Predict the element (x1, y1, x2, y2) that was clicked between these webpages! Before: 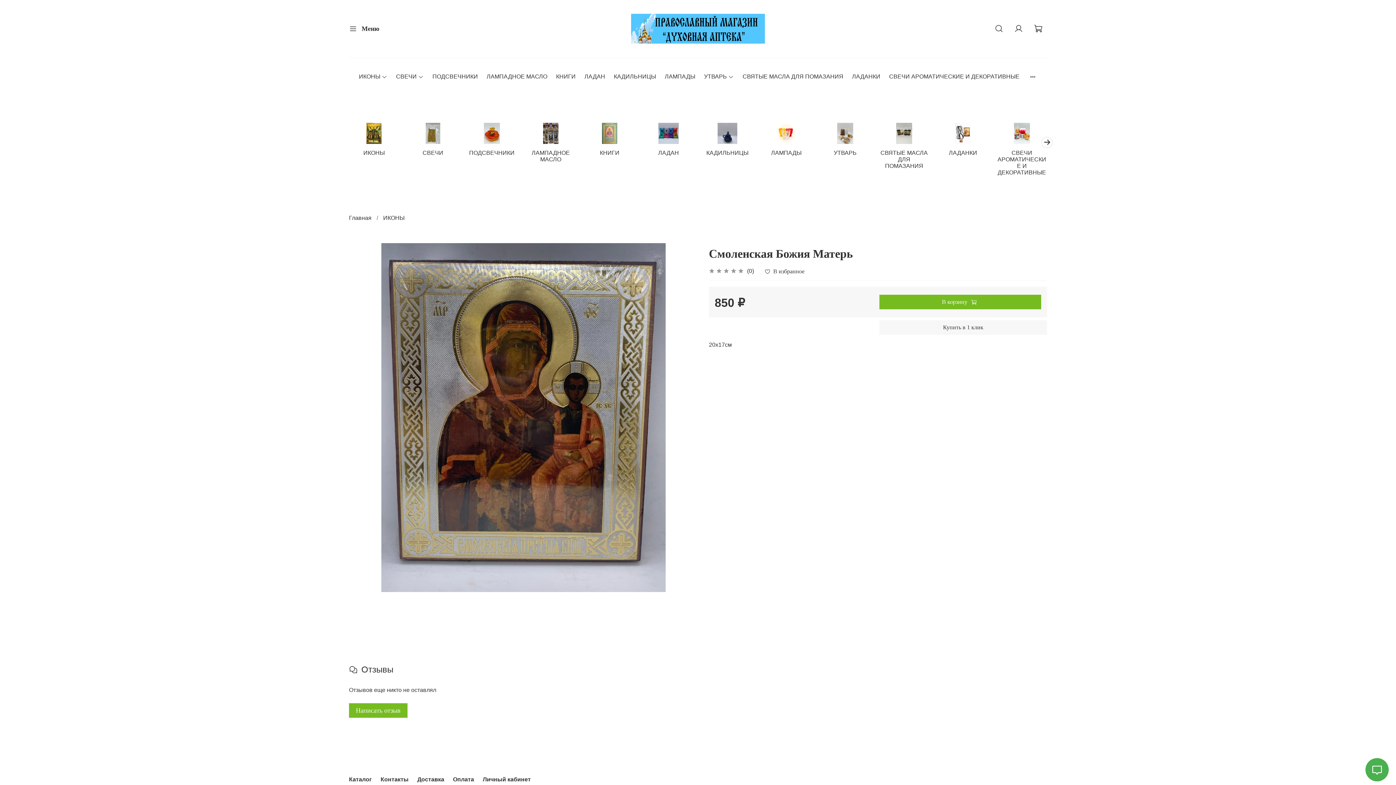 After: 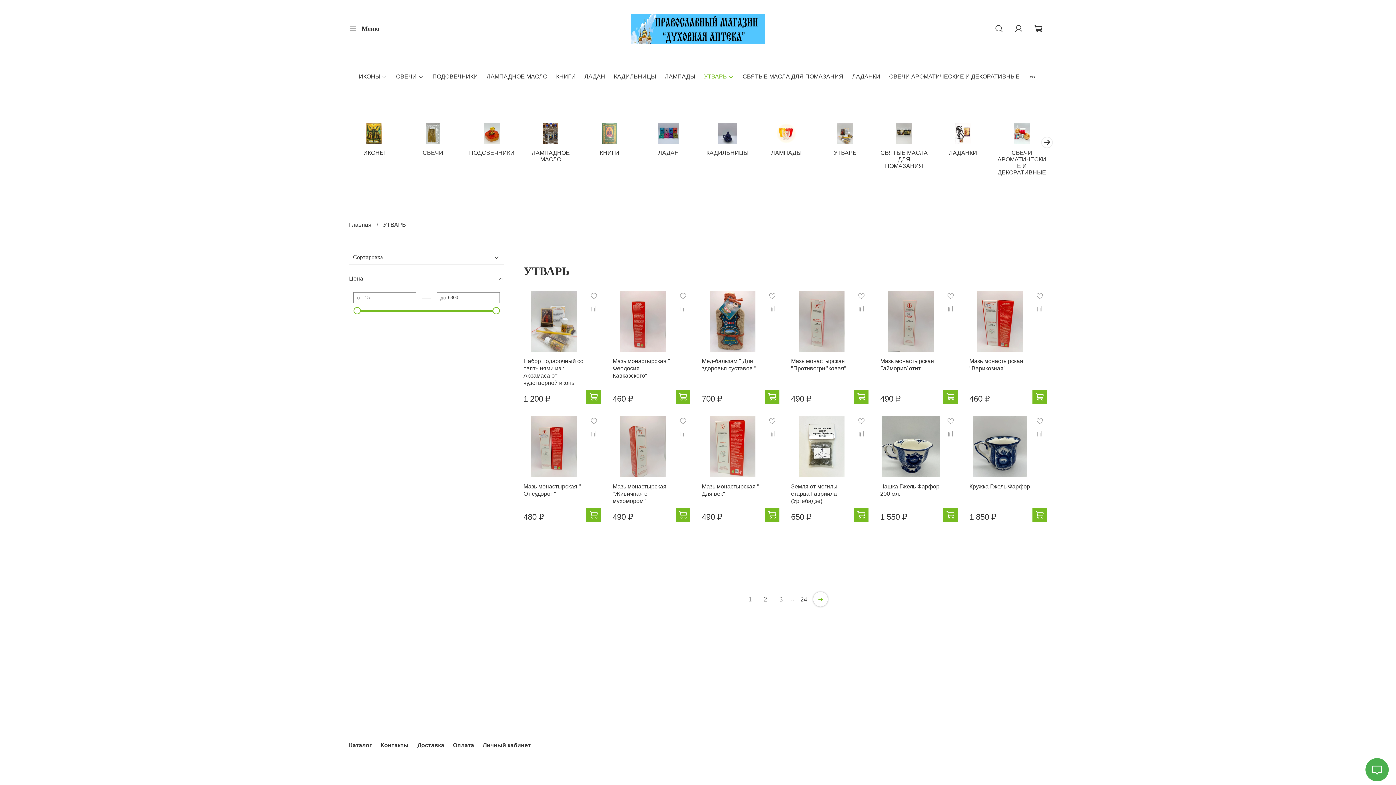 Action: label: УТВАРЬ bbox: (834, 149, 856, 155)